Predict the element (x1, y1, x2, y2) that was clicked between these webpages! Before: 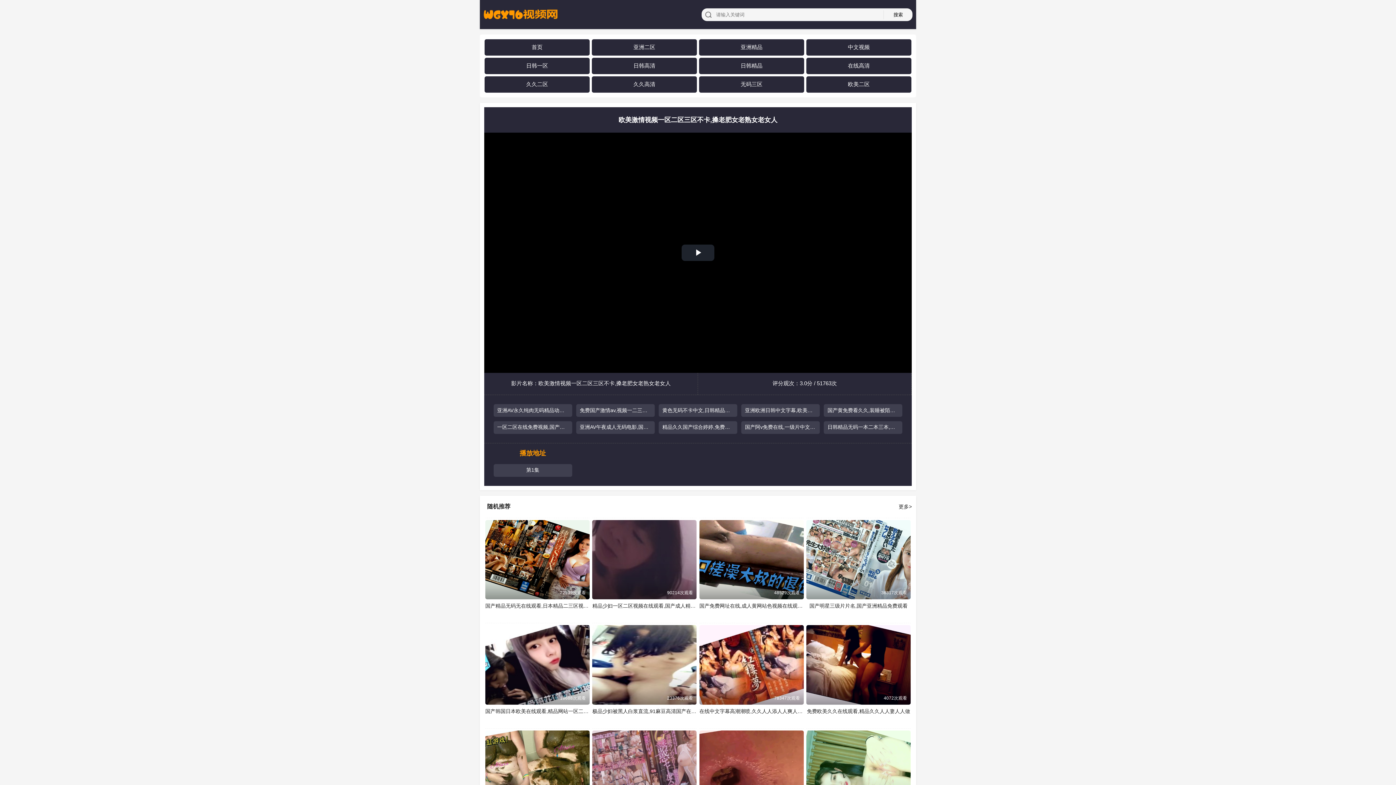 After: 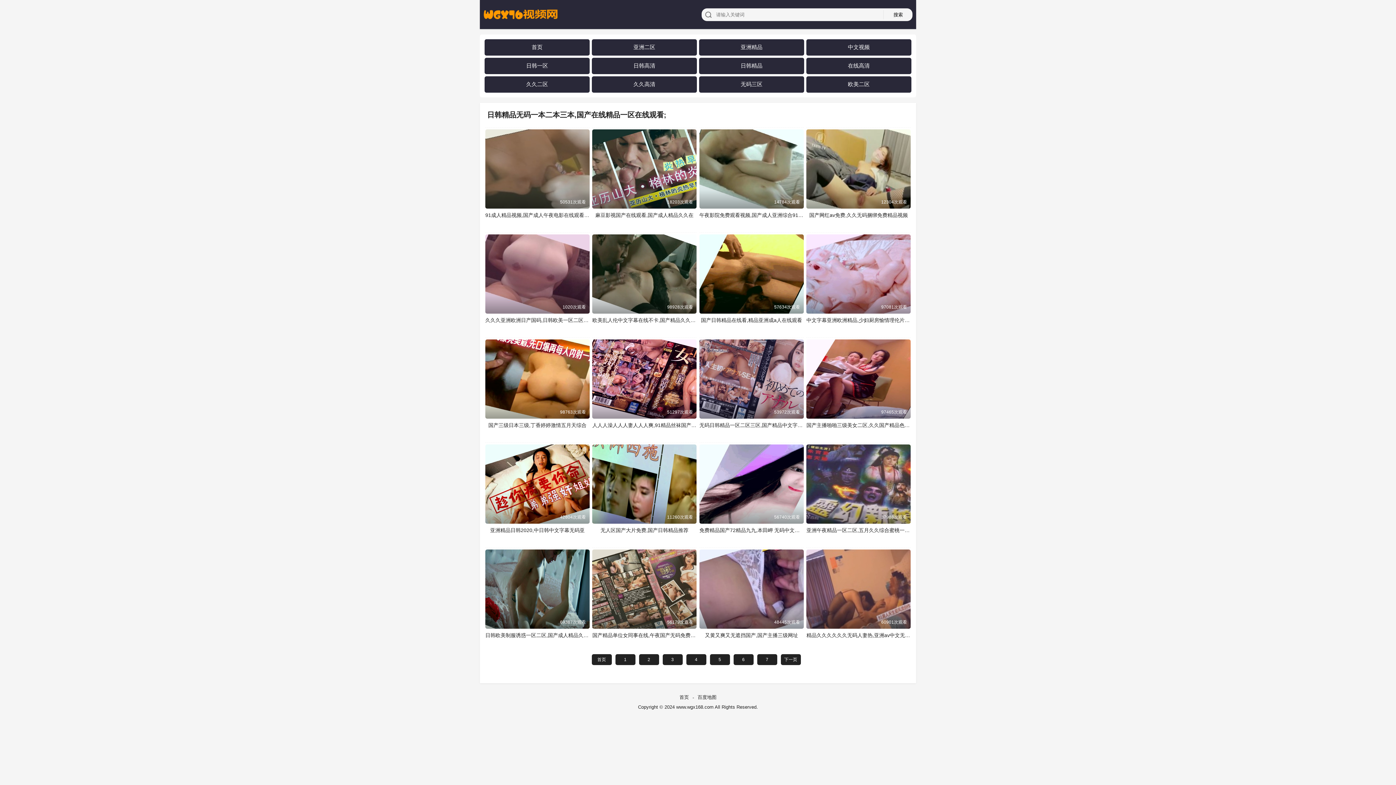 Action: bbox: (824, 424, 902, 430) label: 日韩精品无码一本二本三本,国产在线精品一区在线观看;